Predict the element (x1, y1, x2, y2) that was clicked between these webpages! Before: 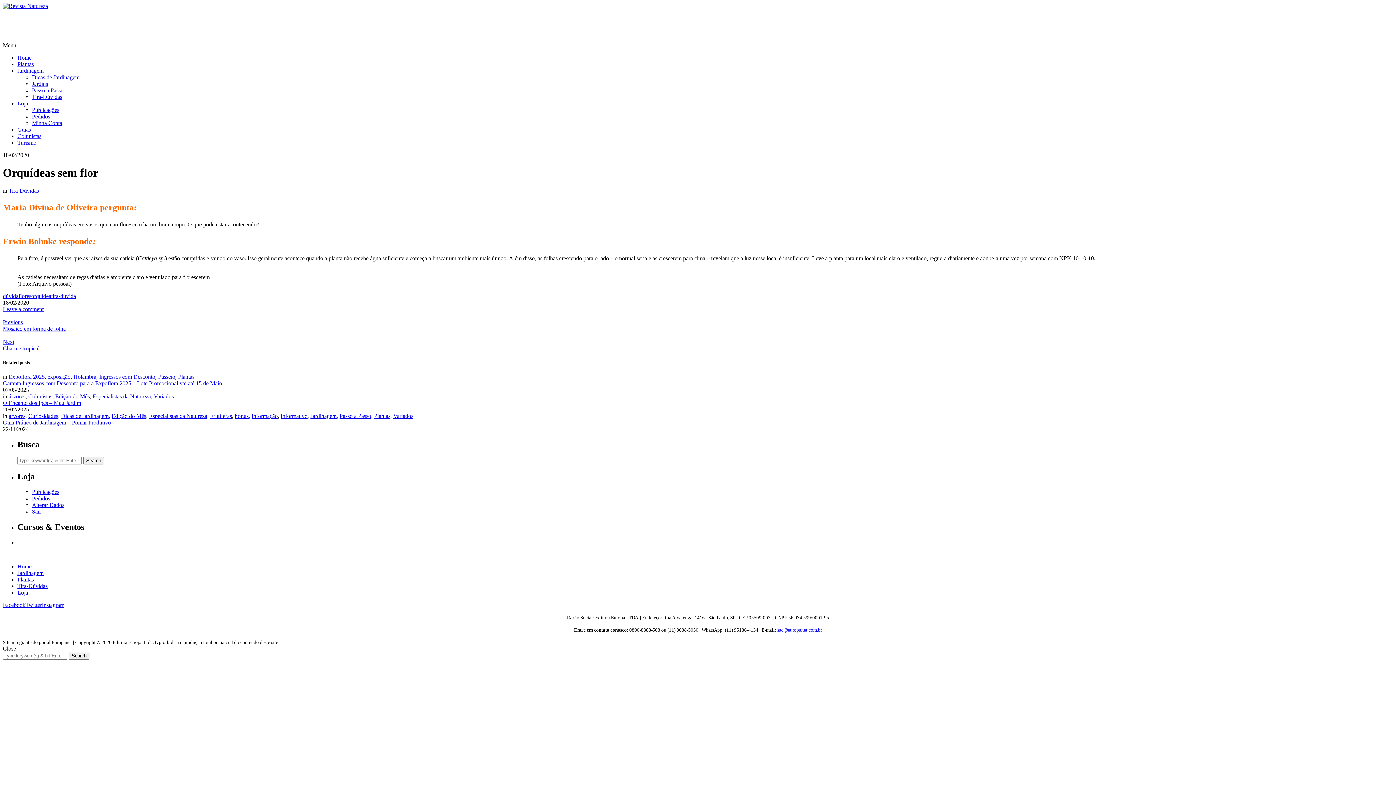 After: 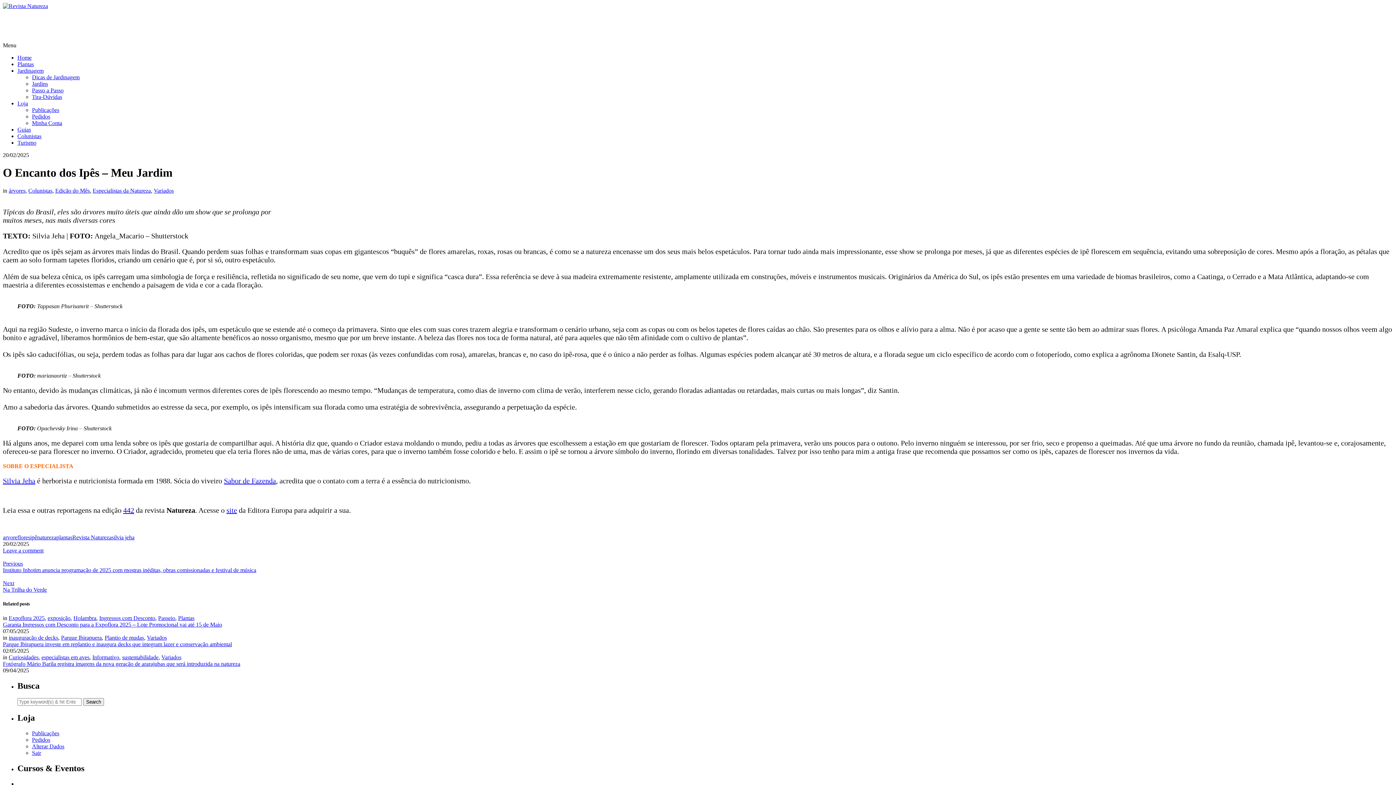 Action: bbox: (2, 400, 81, 406) label: O Encanto dos Ipês – Meu Jardim